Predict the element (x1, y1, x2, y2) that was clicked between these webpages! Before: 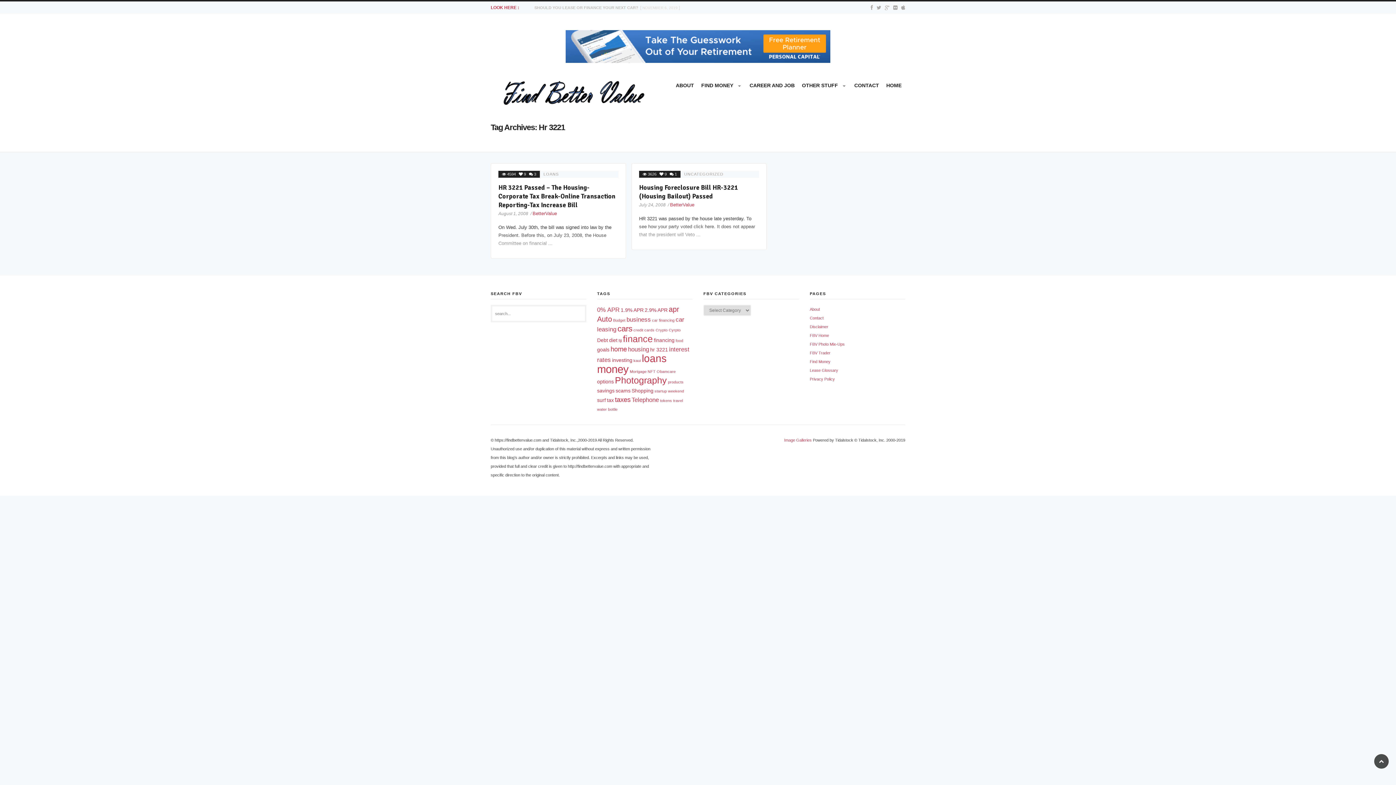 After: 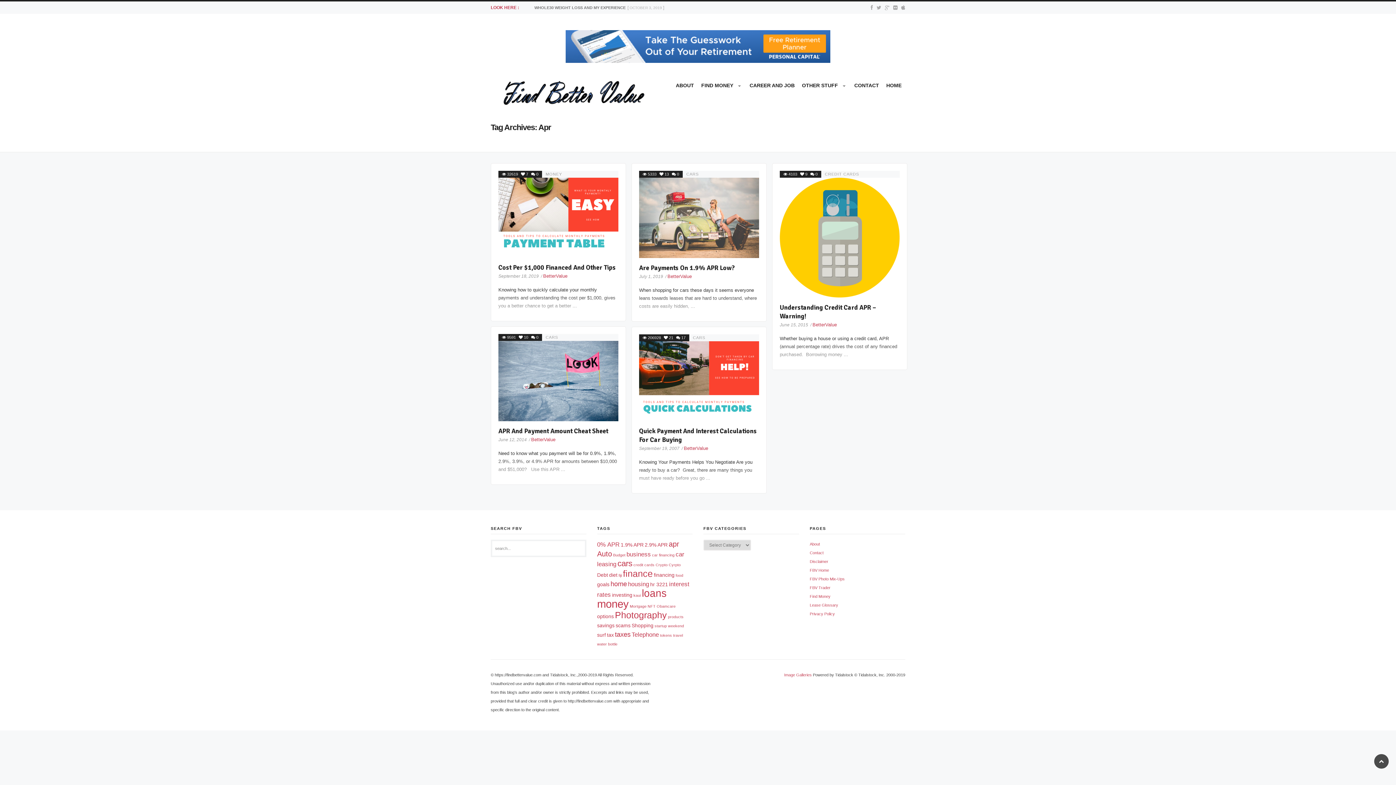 Action: bbox: (668, 305, 679, 313) label: apr (5 items)